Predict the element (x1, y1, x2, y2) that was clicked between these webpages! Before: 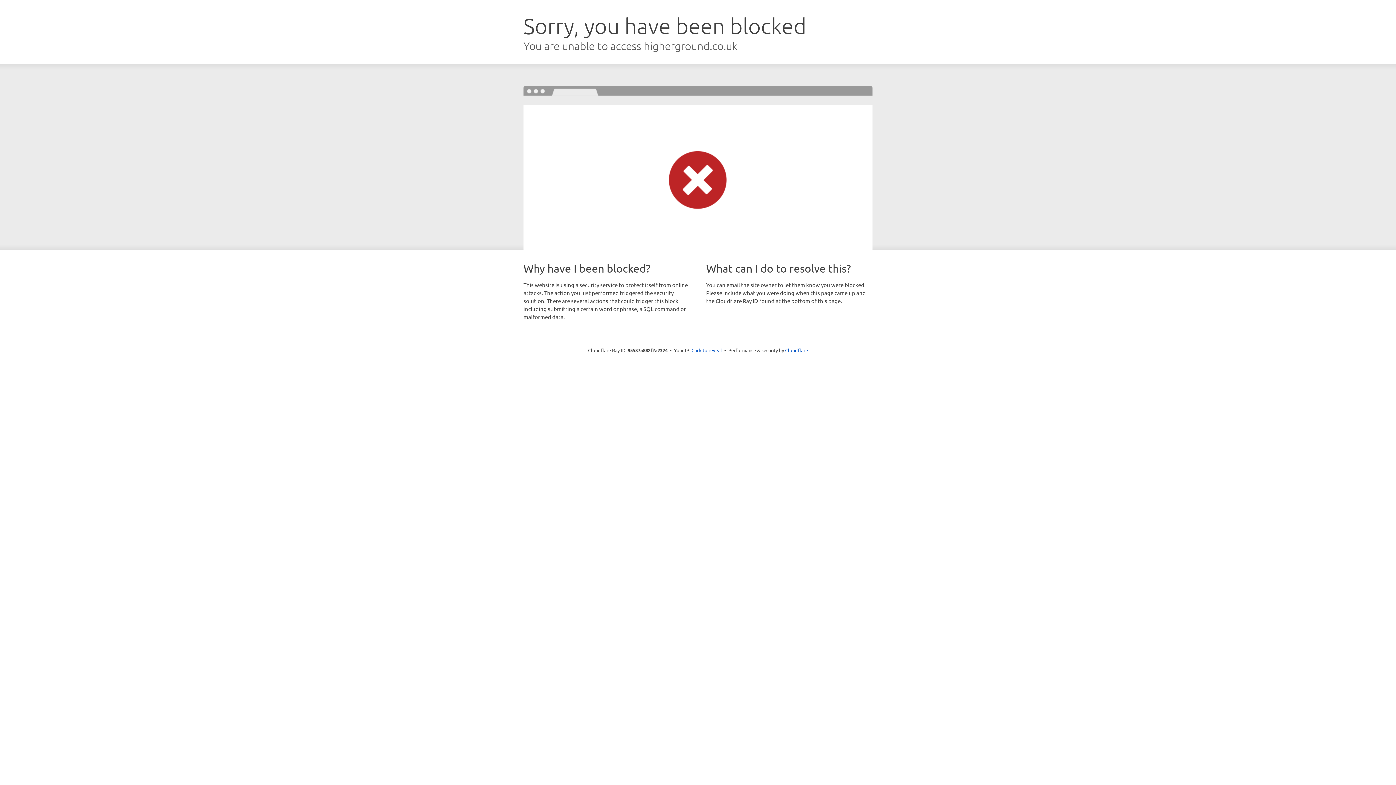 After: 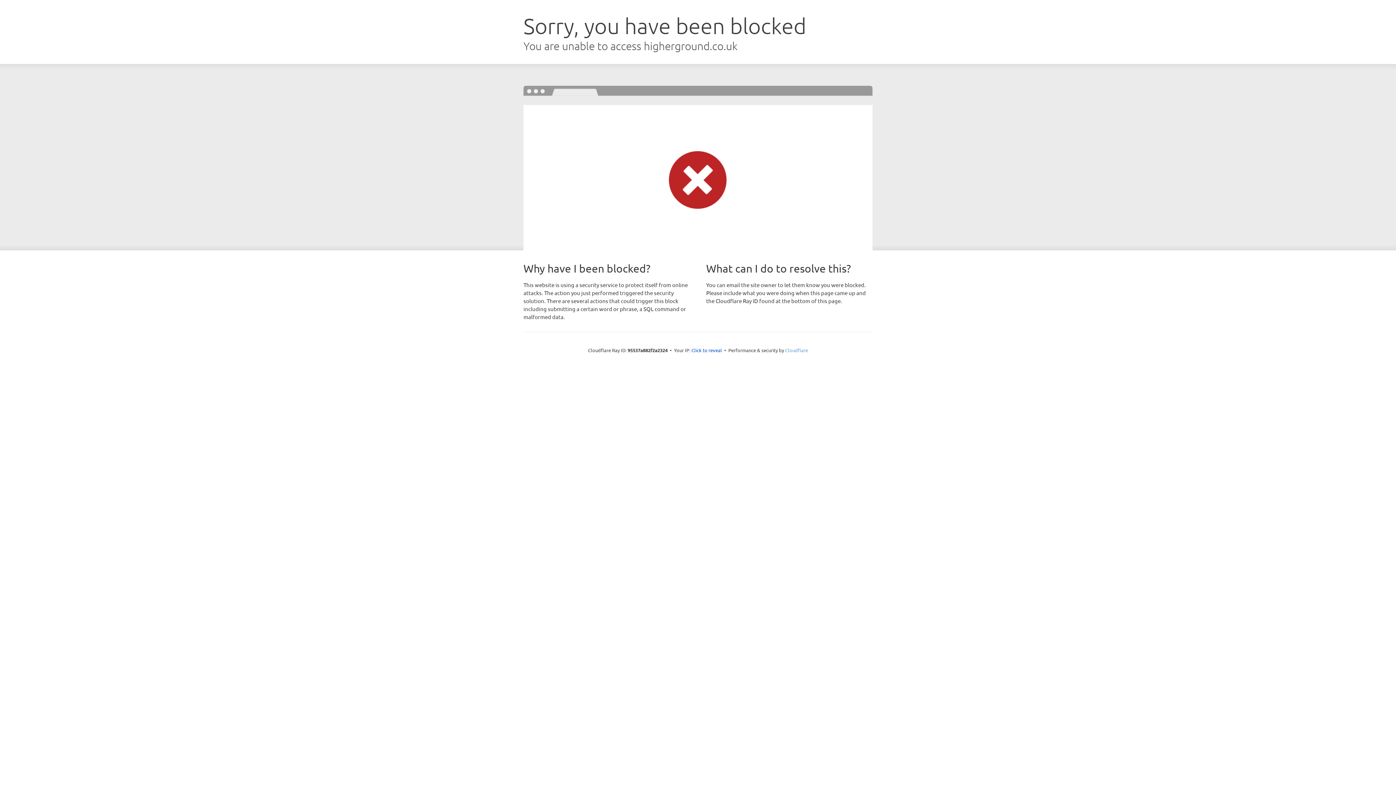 Action: label: Cloudflare bbox: (785, 347, 808, 353)